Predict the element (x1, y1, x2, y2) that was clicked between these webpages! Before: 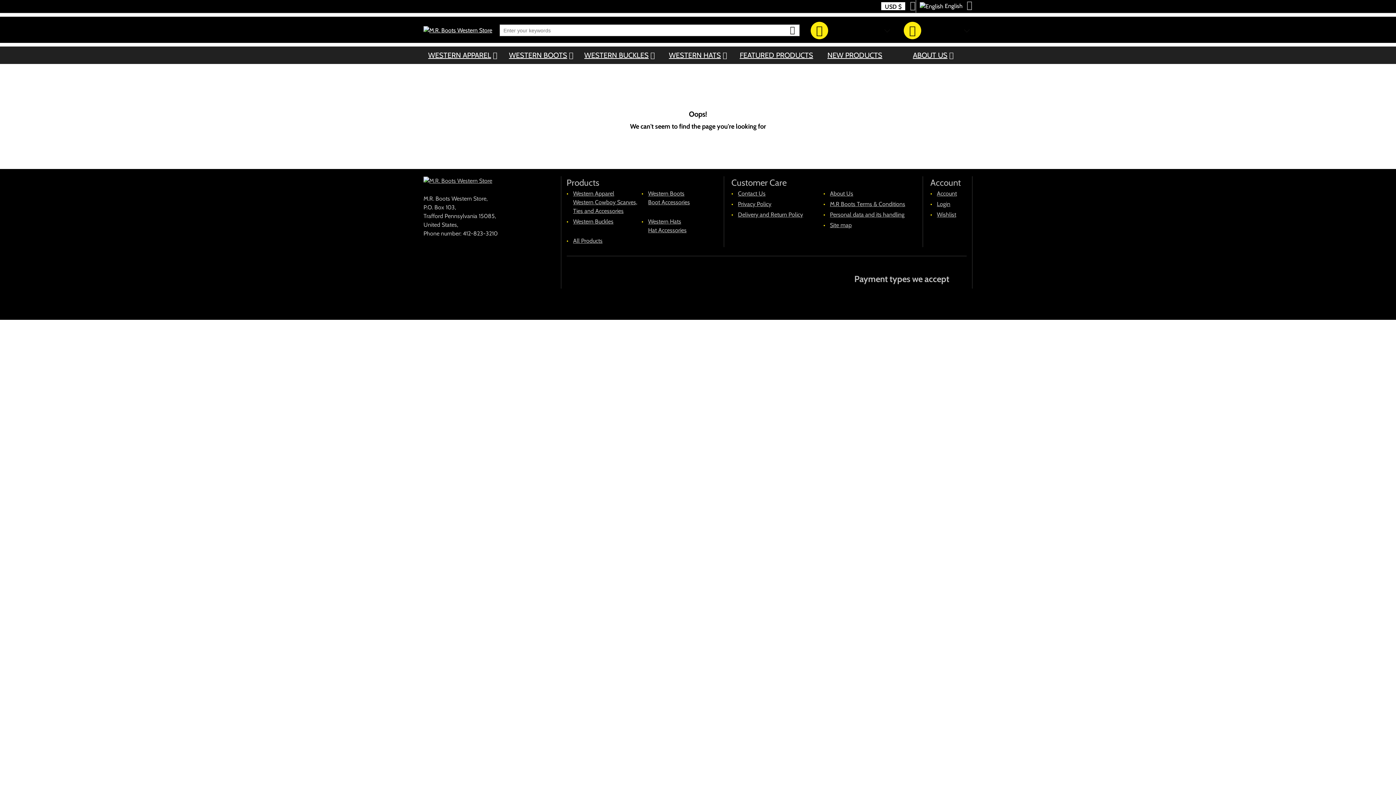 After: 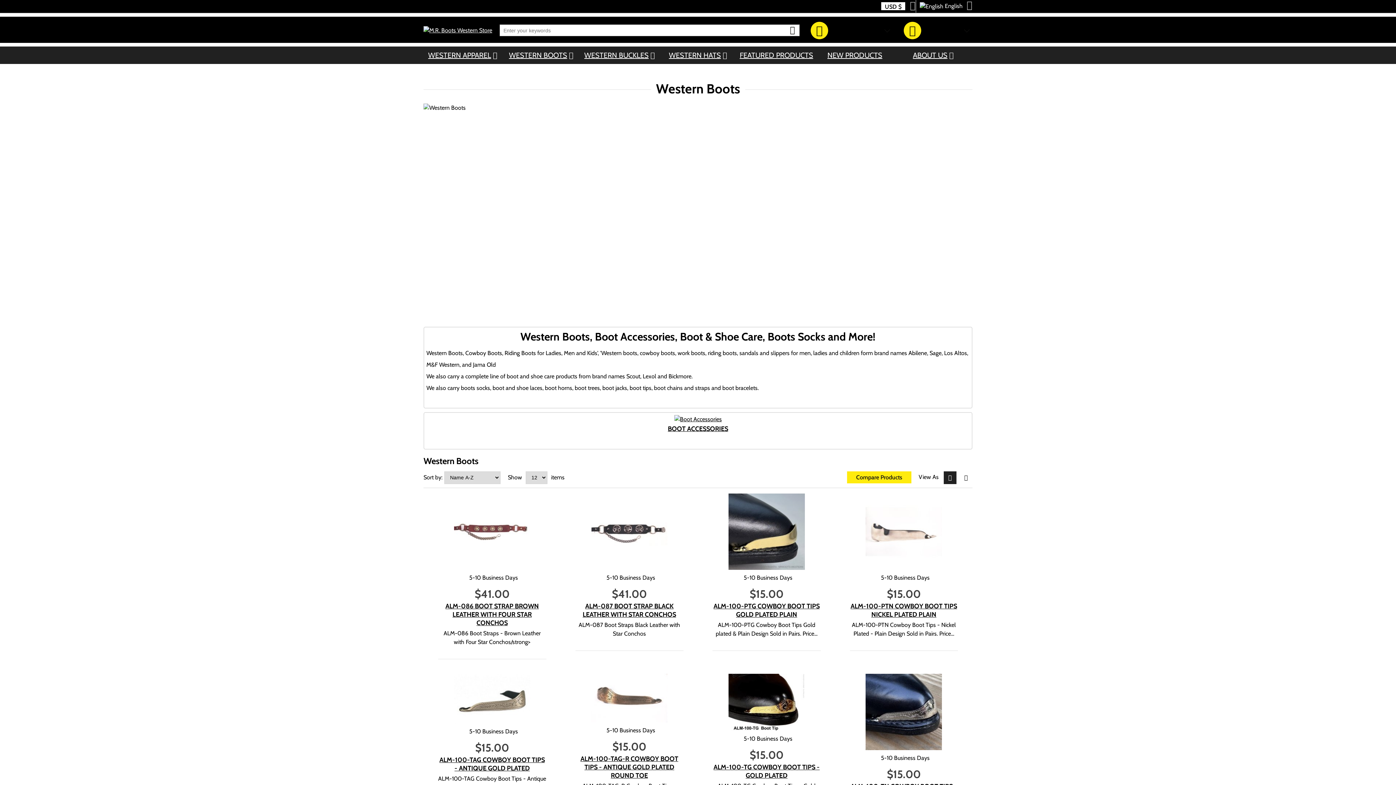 Action: bbox: (648, 190, 684, 197) label: Western Boots